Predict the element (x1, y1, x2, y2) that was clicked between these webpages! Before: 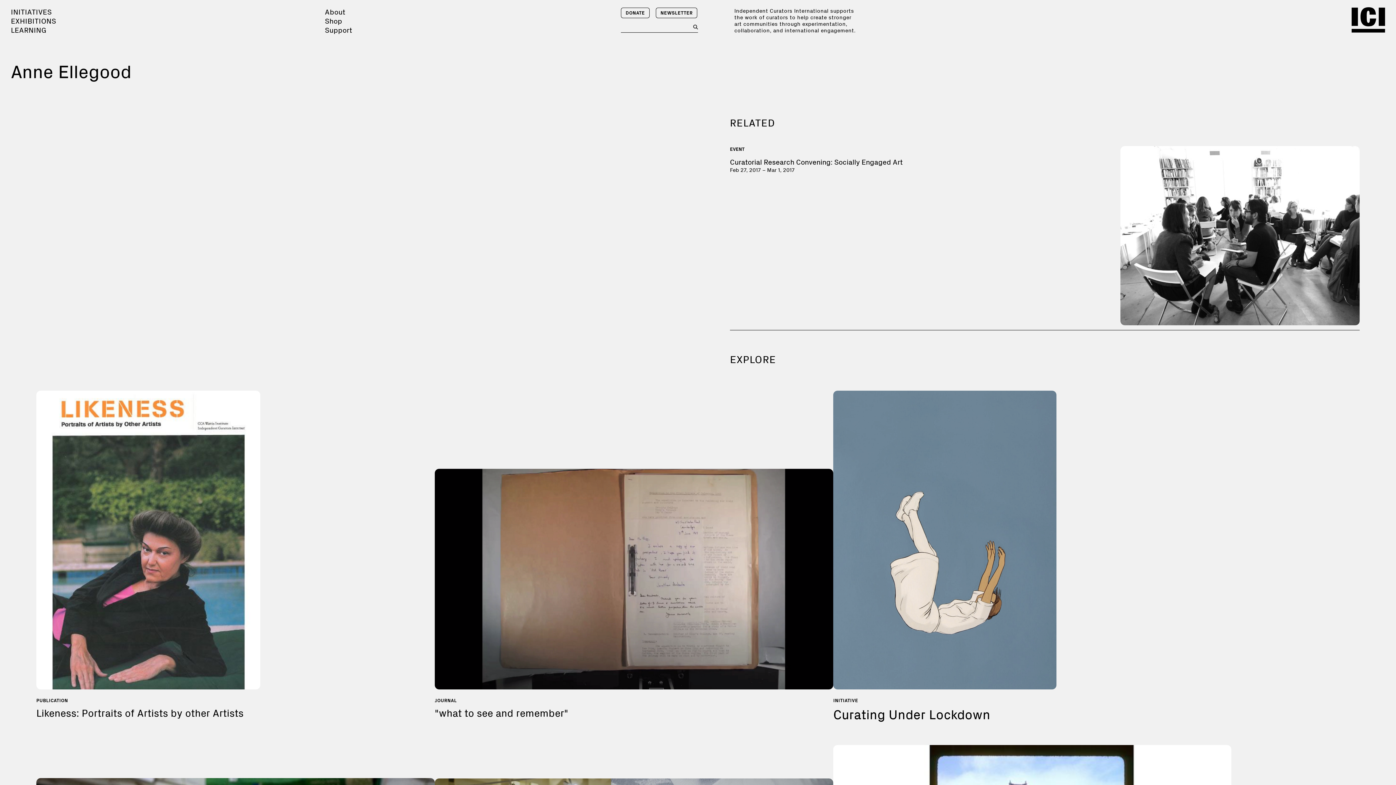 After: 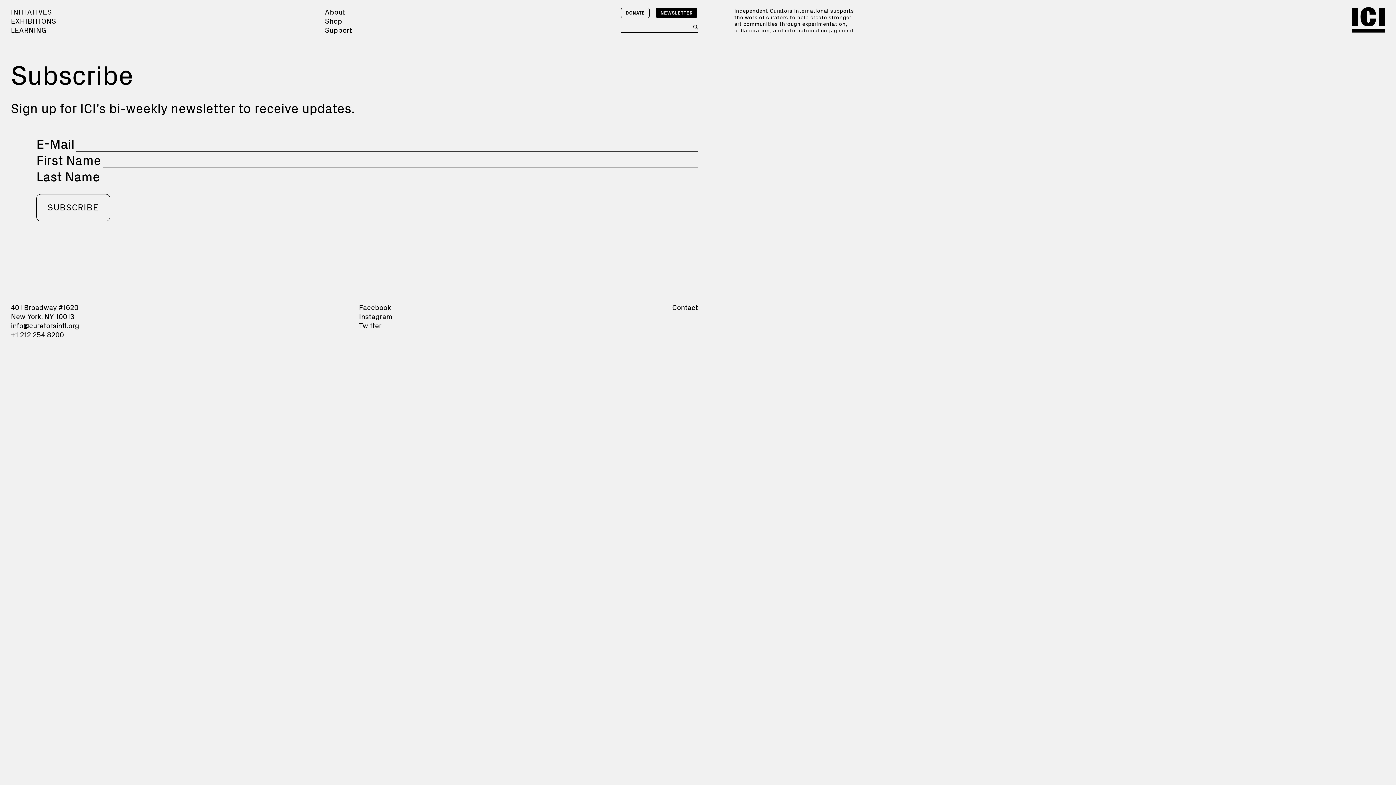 Action: bbox: (655, 7, 697, 18) label: NEWSLETTER